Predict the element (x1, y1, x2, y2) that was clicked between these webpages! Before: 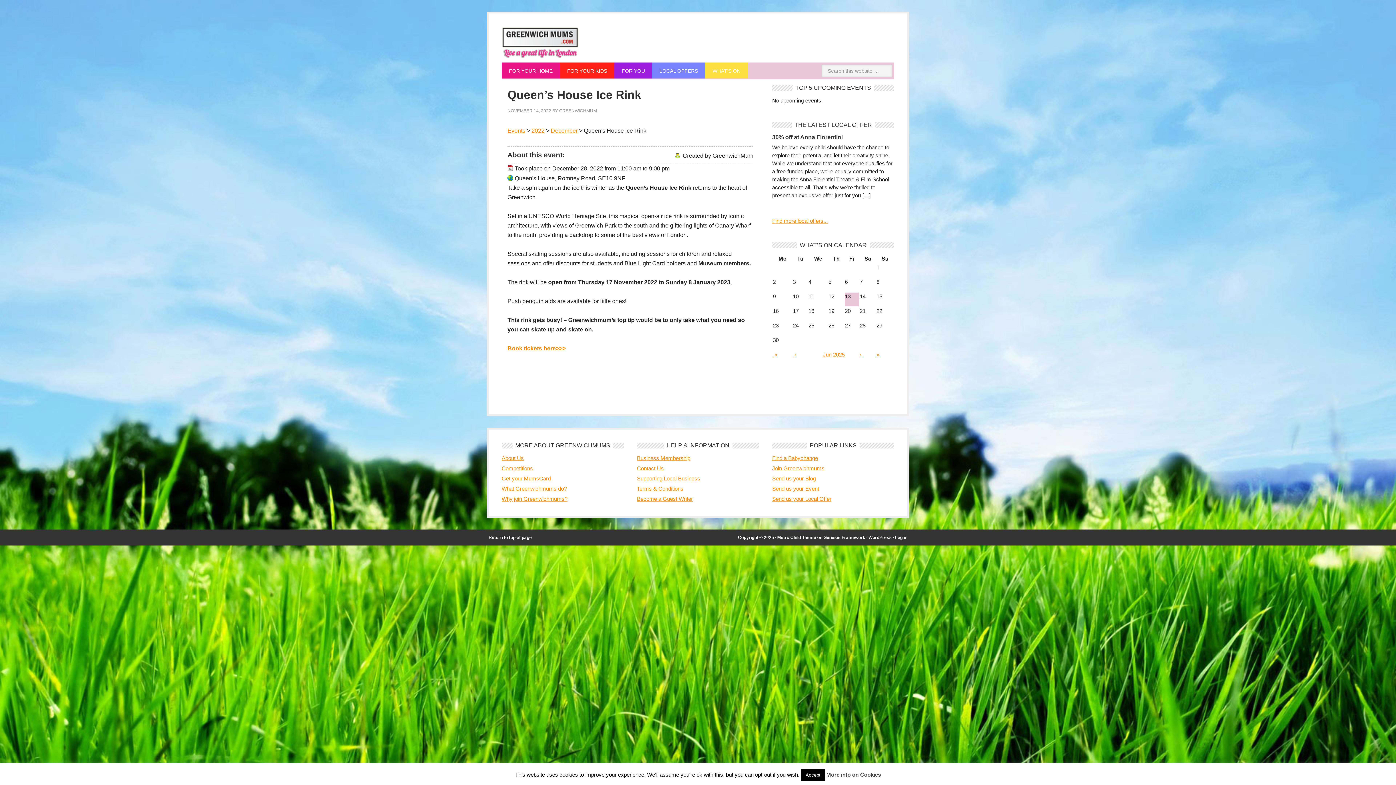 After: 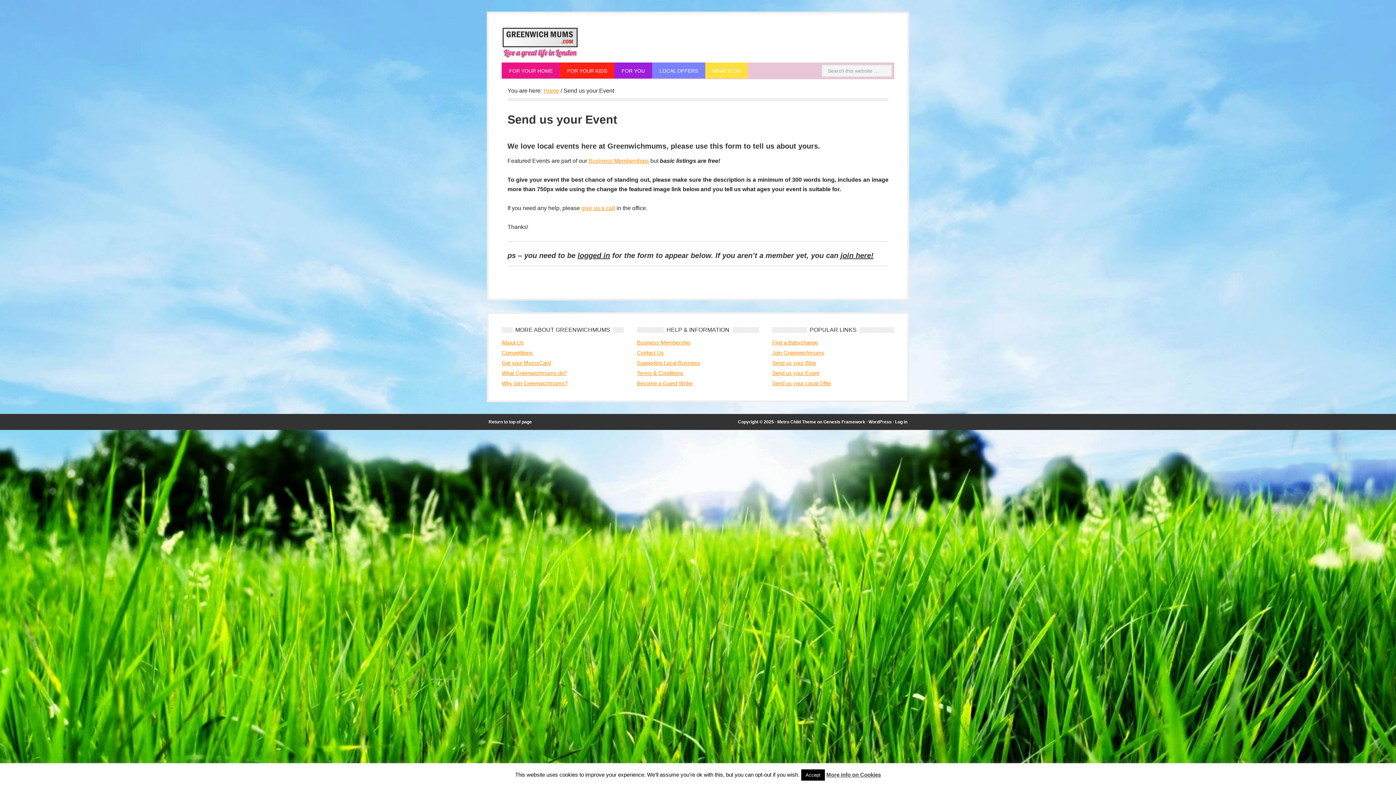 Action: label: Send us your Event bbox: (772, 485, 819, 492)